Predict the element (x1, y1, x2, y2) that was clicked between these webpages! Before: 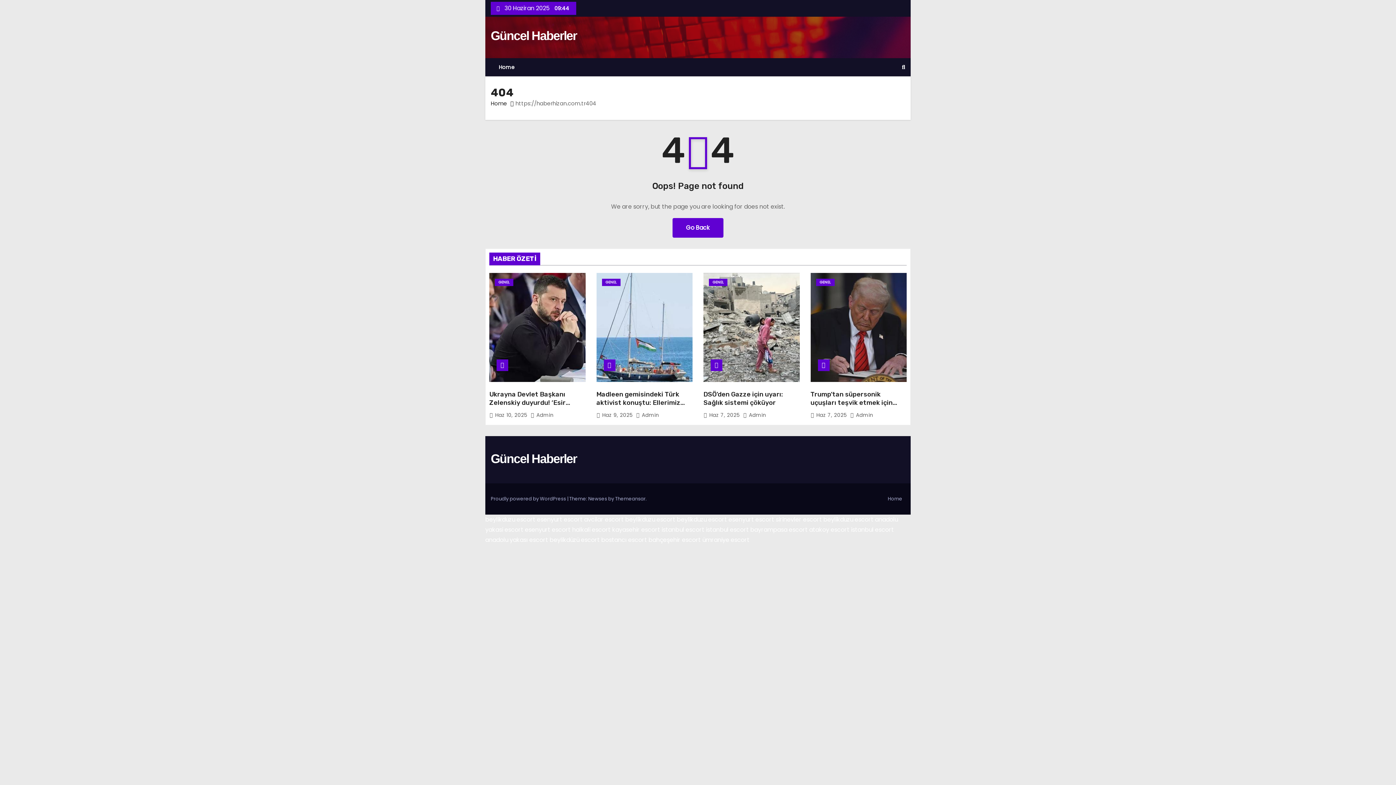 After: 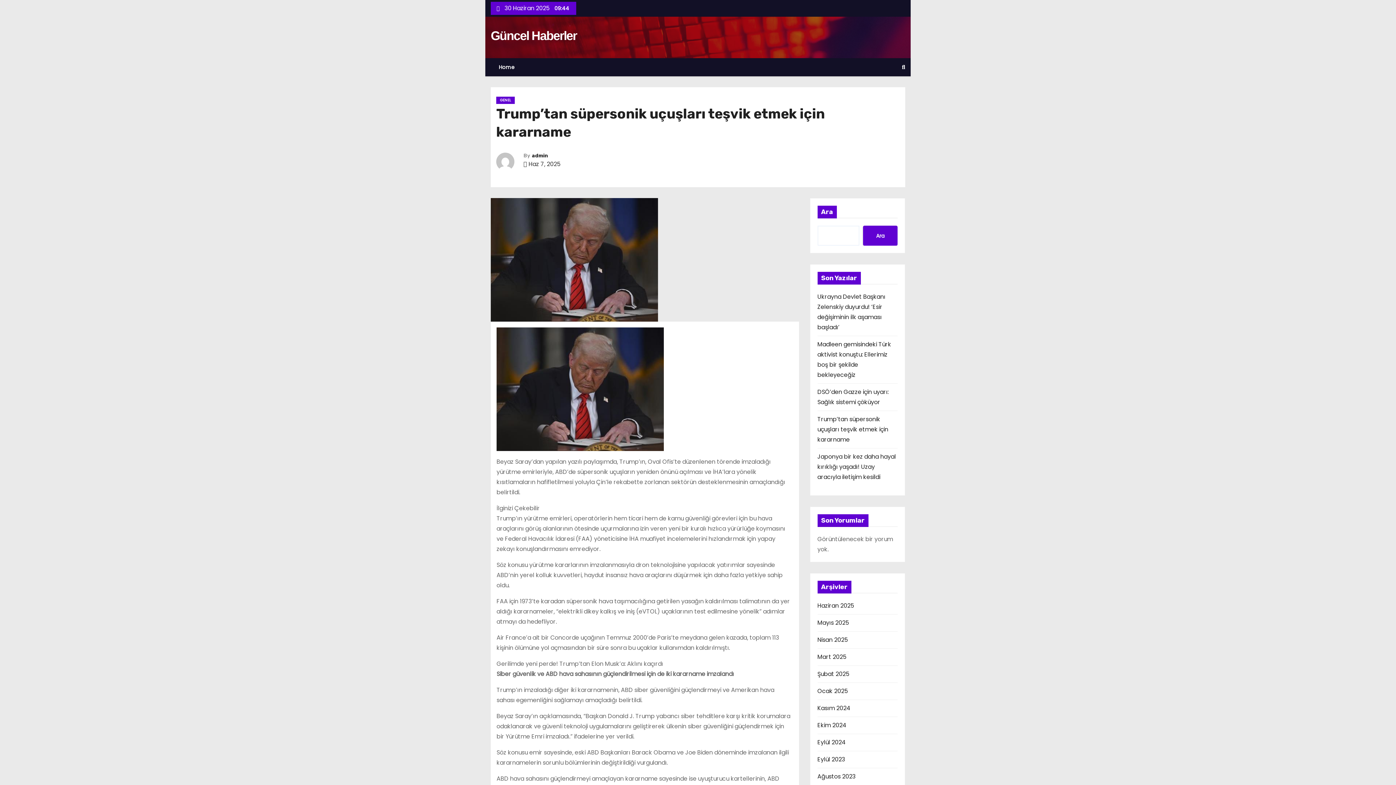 Action: bbox: (810, 390, 892, 415) label: Trump’tan süpersonik uçuşları teşvik etmek için kararname